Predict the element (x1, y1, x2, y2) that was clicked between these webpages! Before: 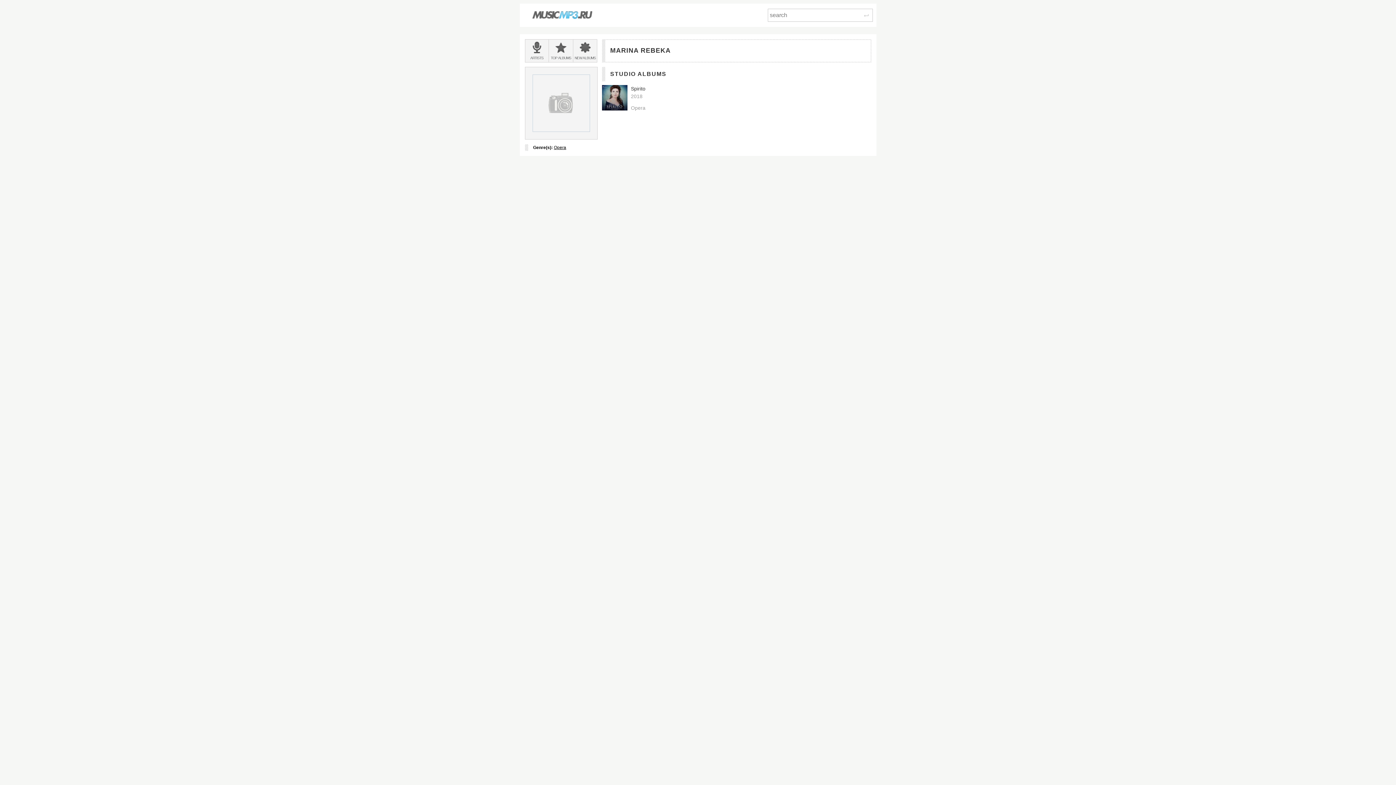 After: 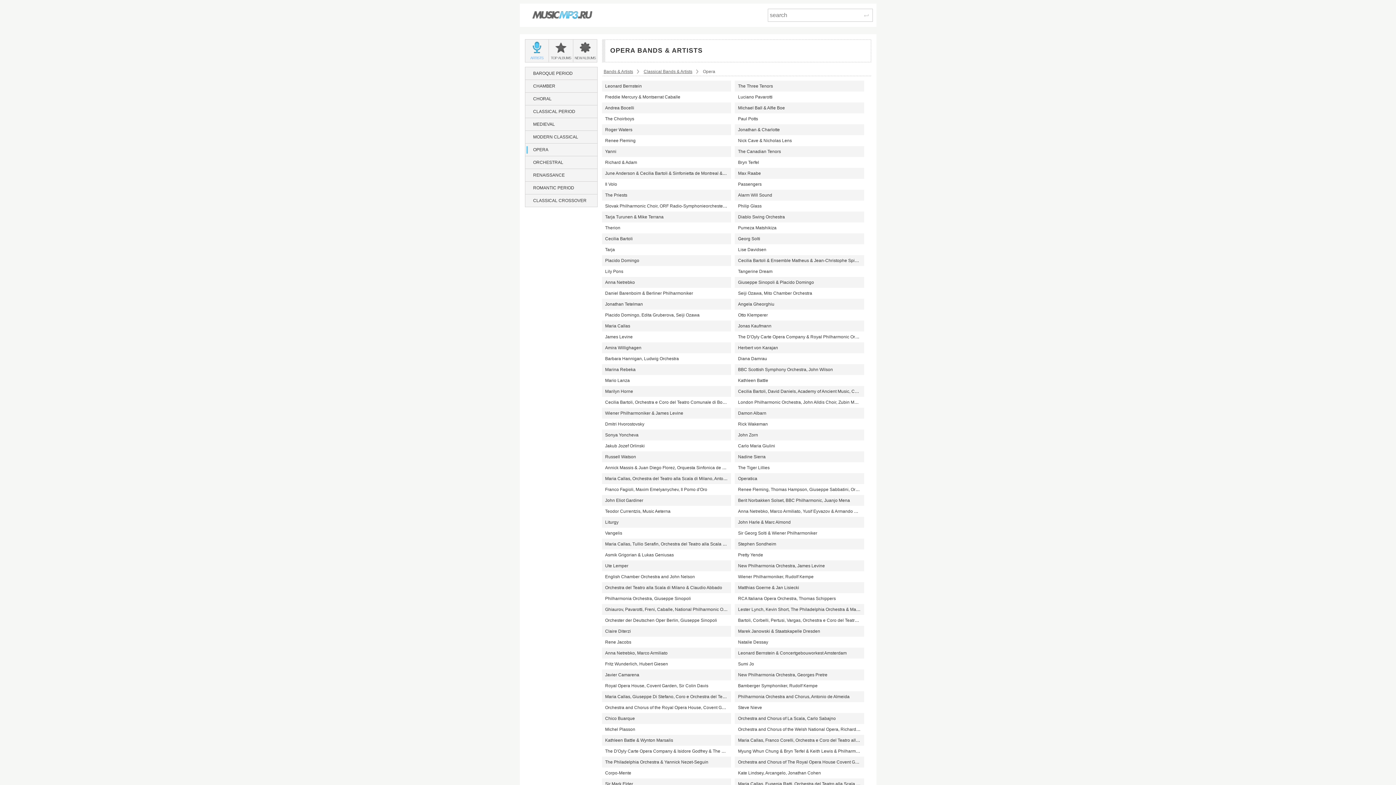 Action: label: Opera bbox: (554, 145, 566, 150)